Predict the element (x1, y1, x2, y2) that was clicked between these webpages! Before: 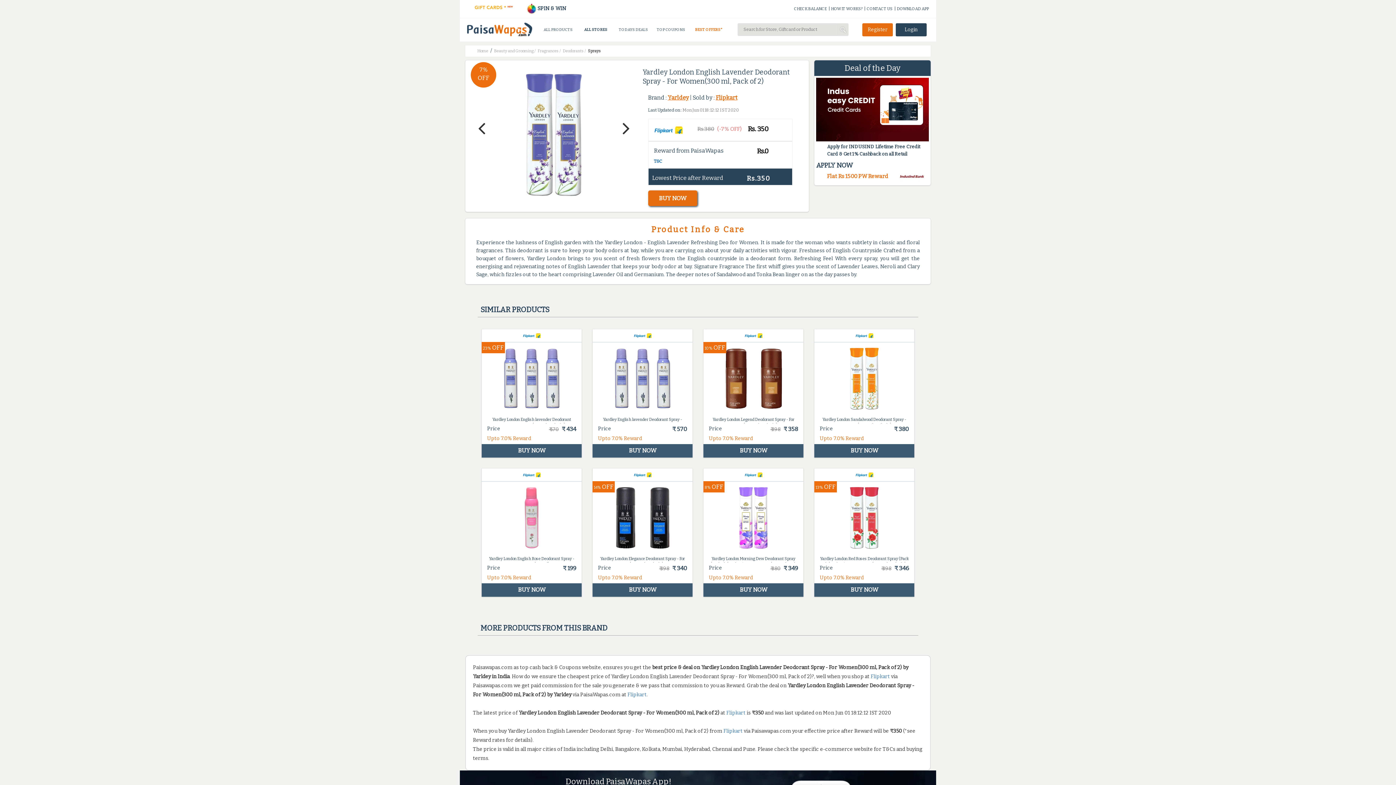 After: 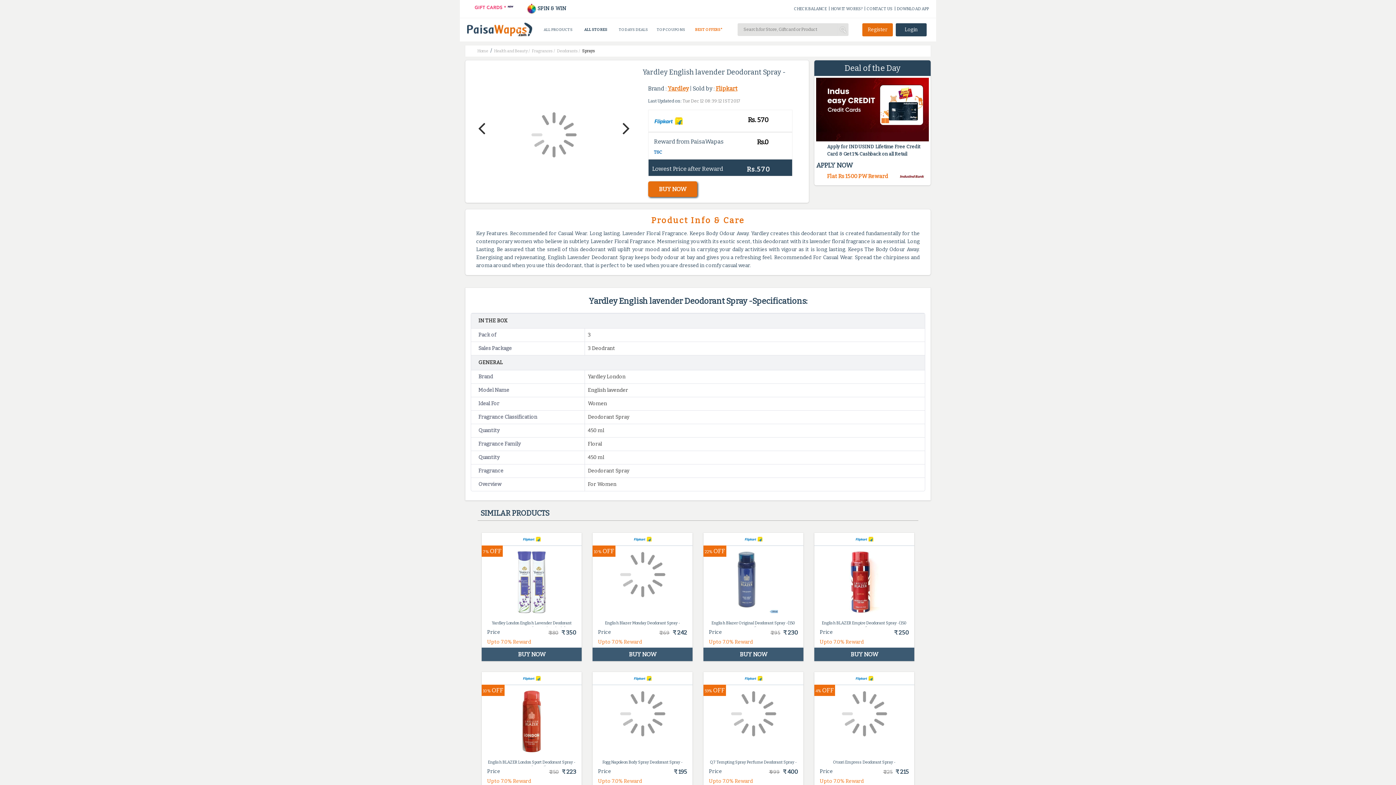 Action: bbox: (592, 329, 692, 444) label: Yardley English lavender Deodorant Spray -
Price
₹ 570
Upto 7.0% Reward